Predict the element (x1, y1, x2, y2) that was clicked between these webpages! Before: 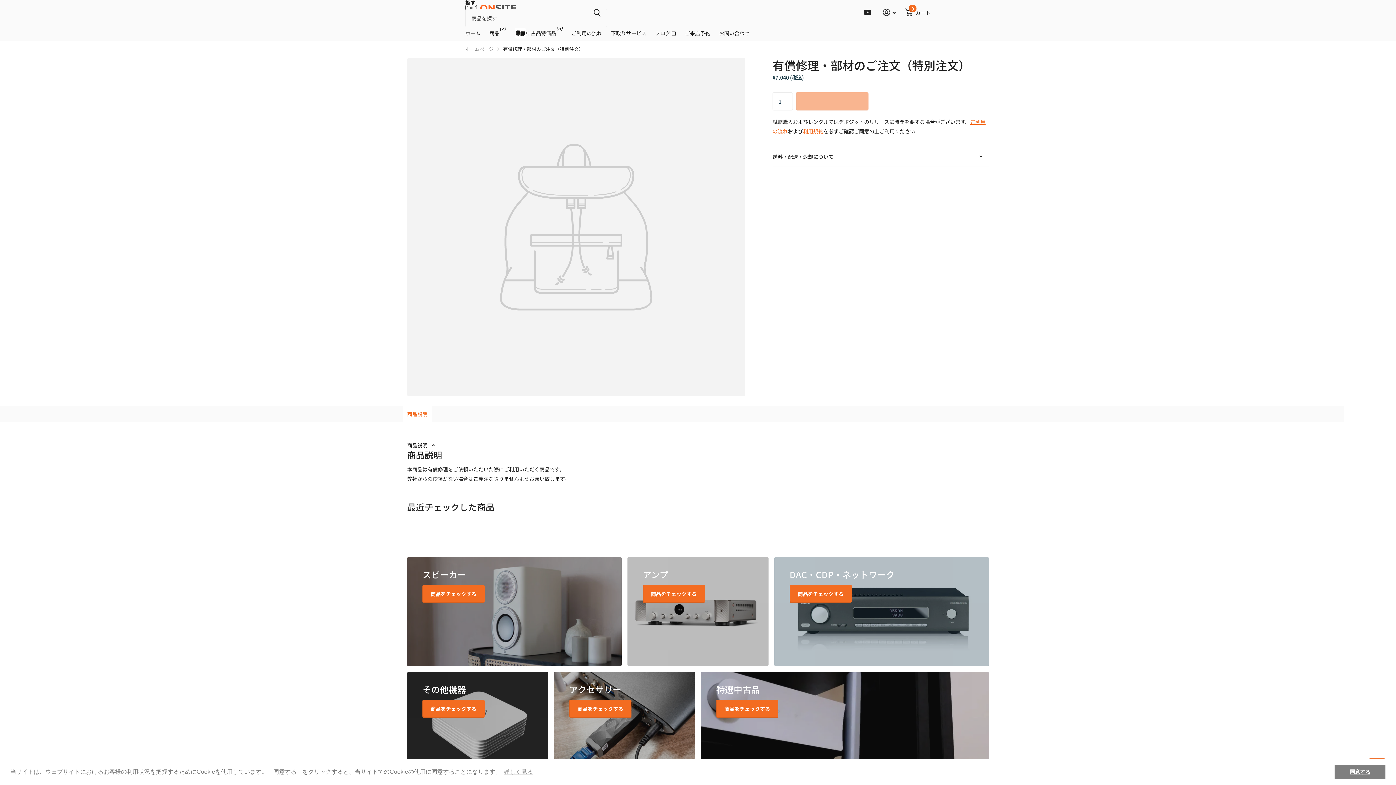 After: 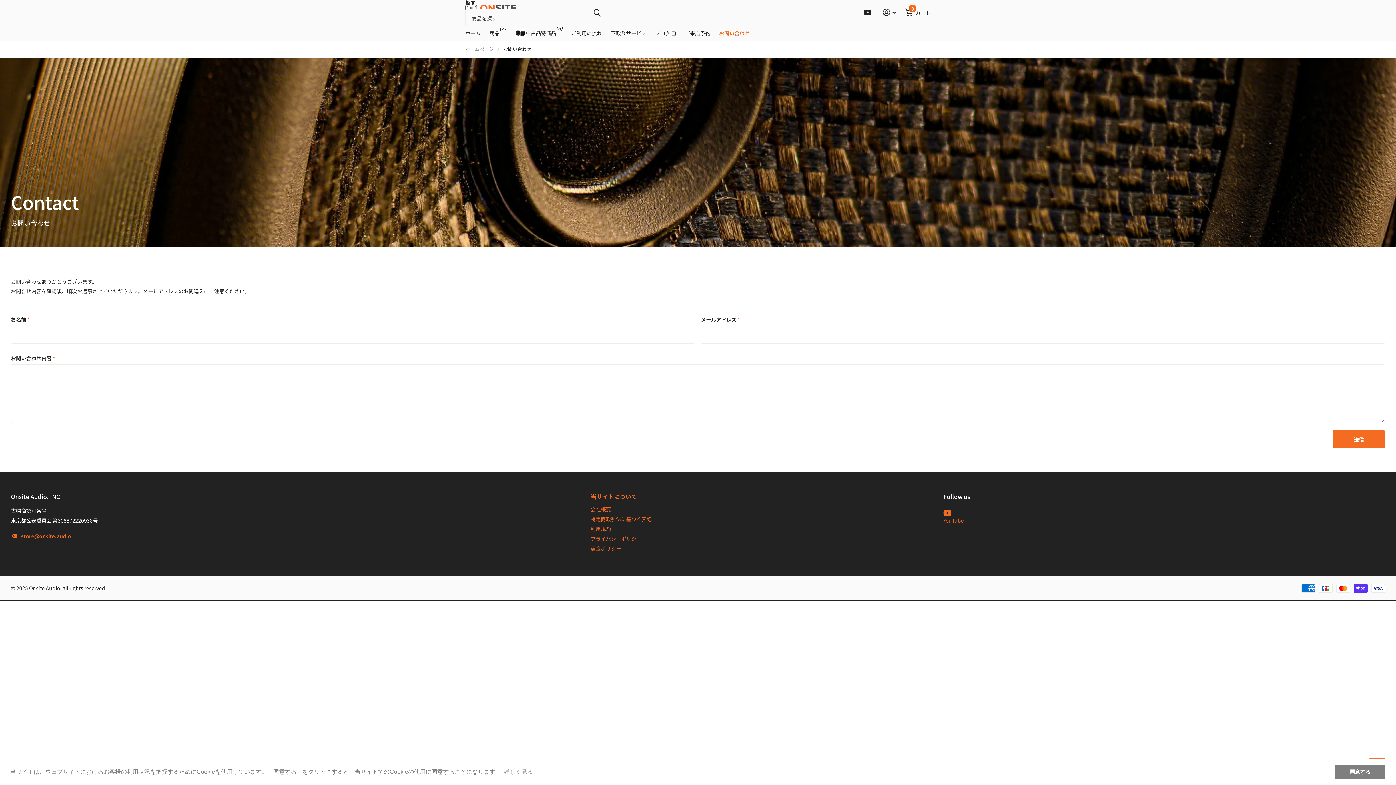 Action: bbox: (719, 25, 749, 41) label: お問い合わせ